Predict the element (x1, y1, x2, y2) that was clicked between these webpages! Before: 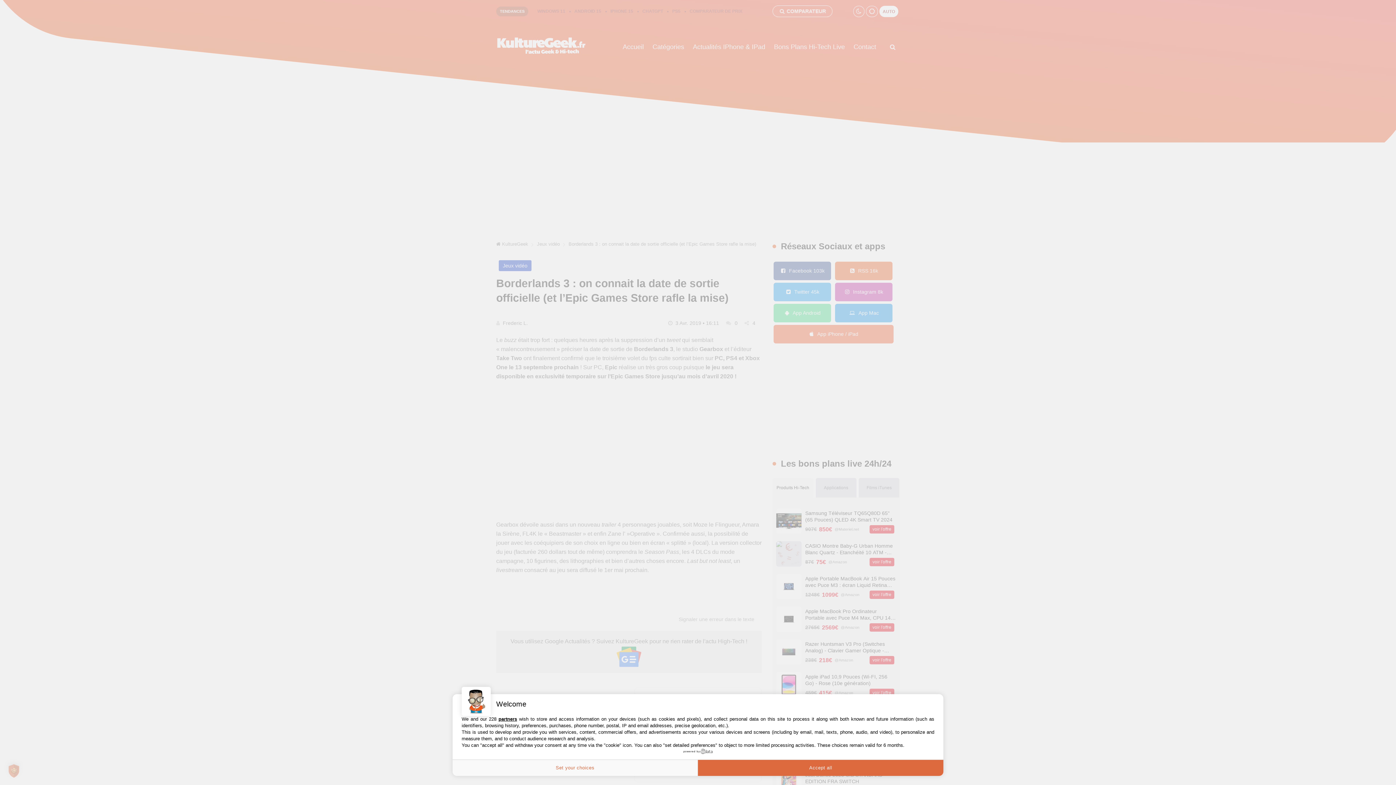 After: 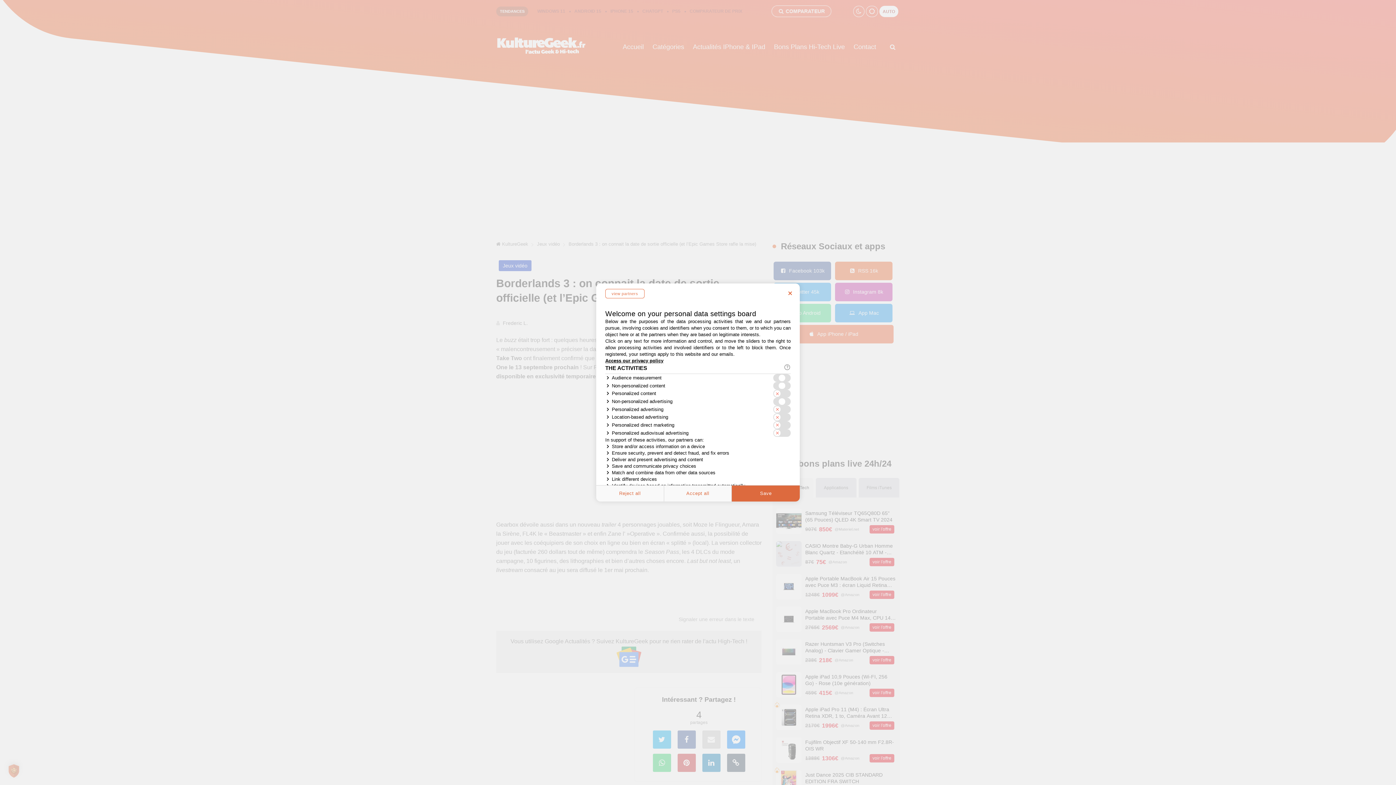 Action: label: Set your choices bbox: (452, 760, 698, 776)